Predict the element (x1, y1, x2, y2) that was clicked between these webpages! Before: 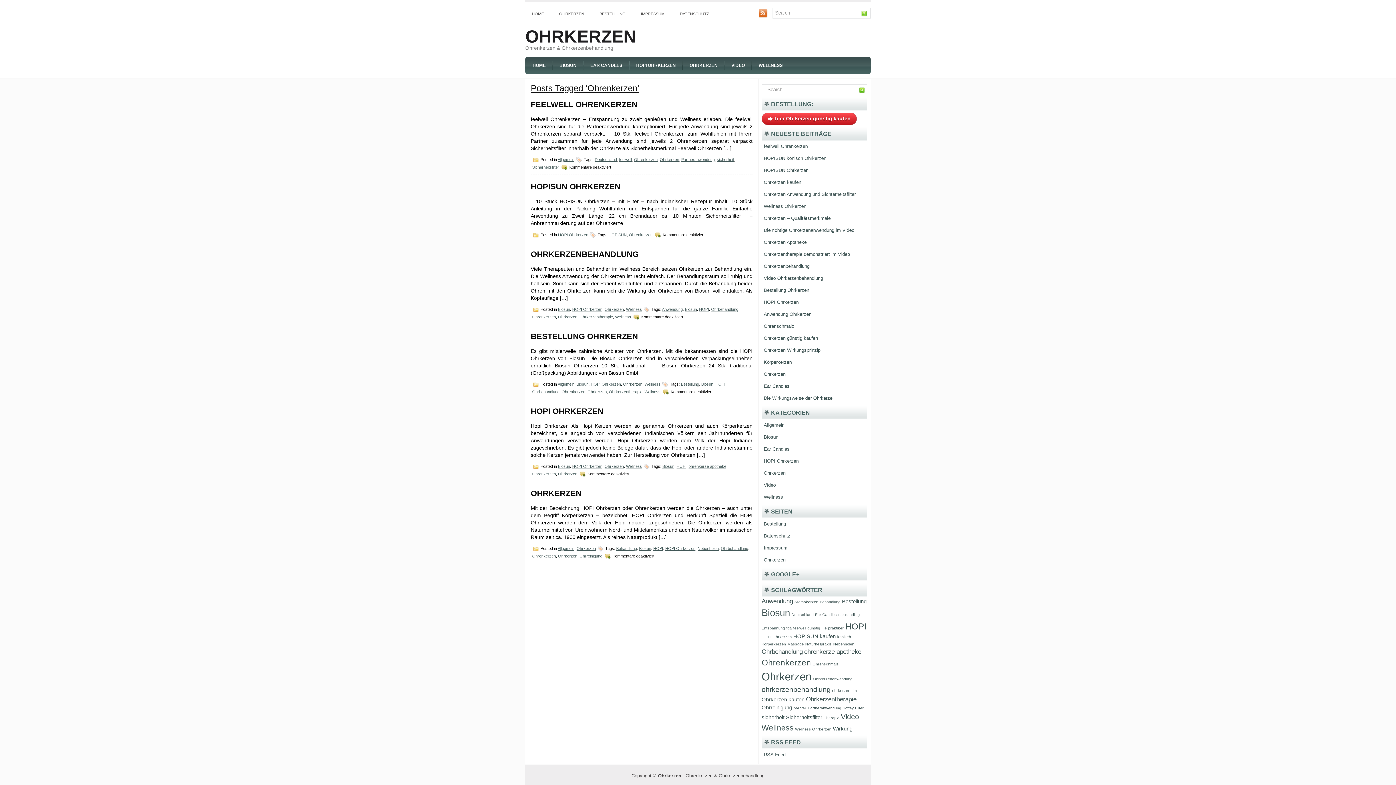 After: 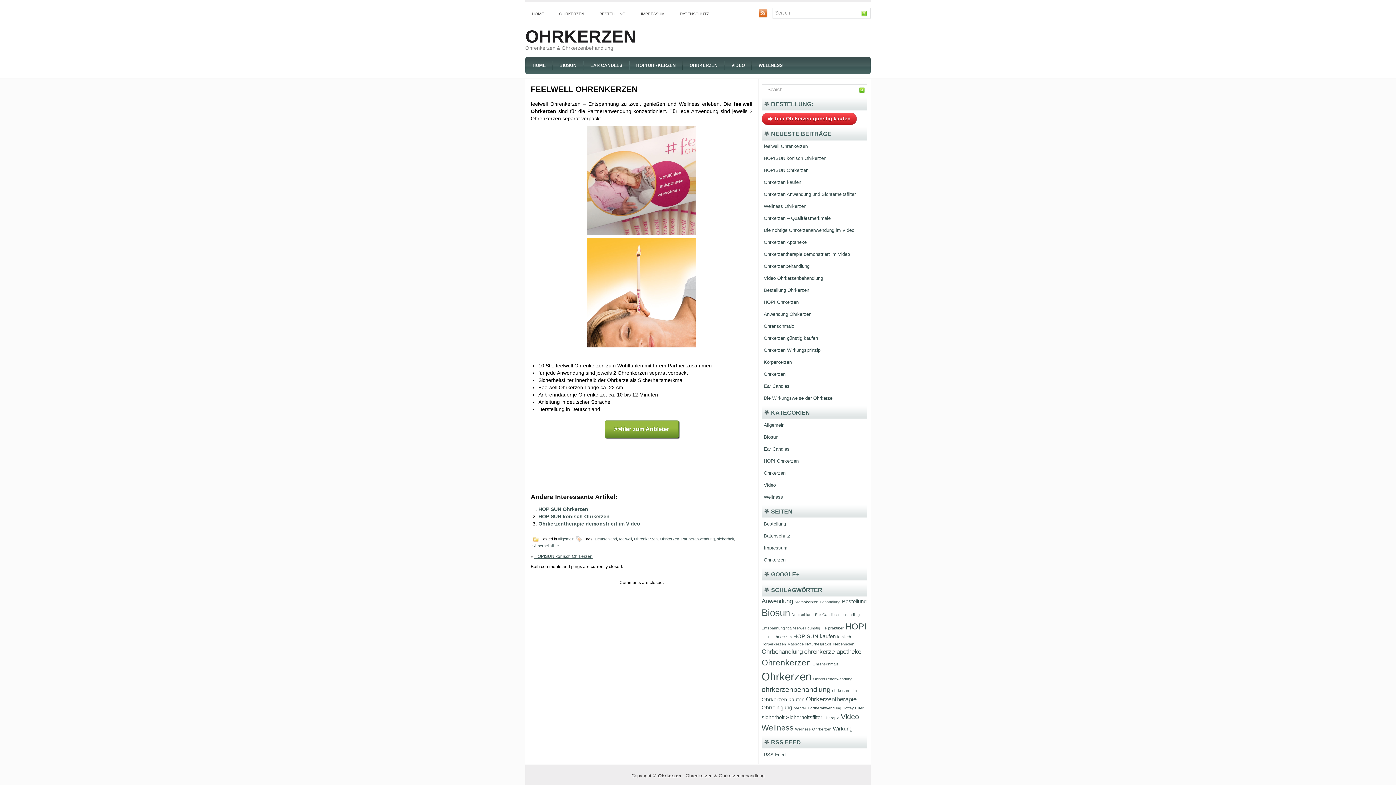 Action: bbox: (530, 100, 637, 109) label: FEELWELL OHRENKERZEN